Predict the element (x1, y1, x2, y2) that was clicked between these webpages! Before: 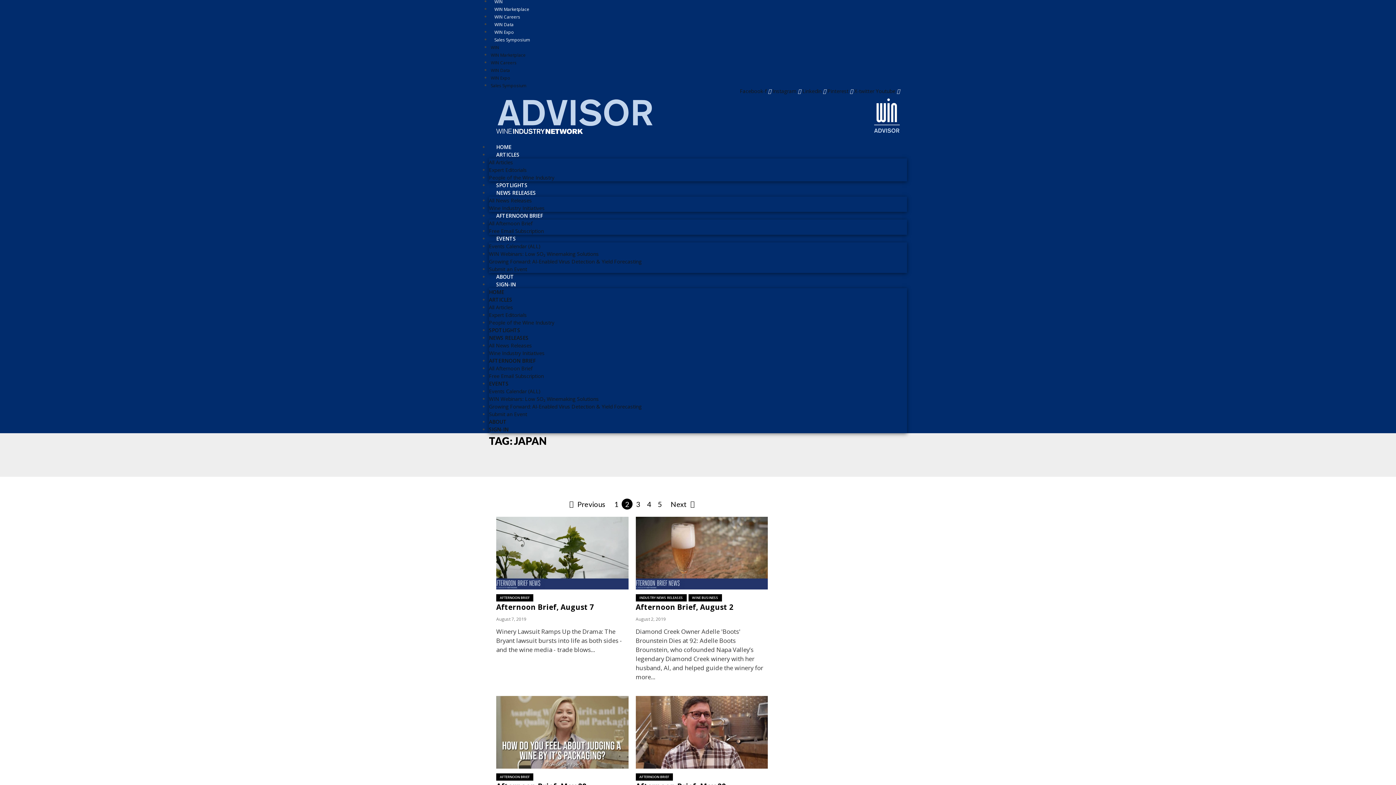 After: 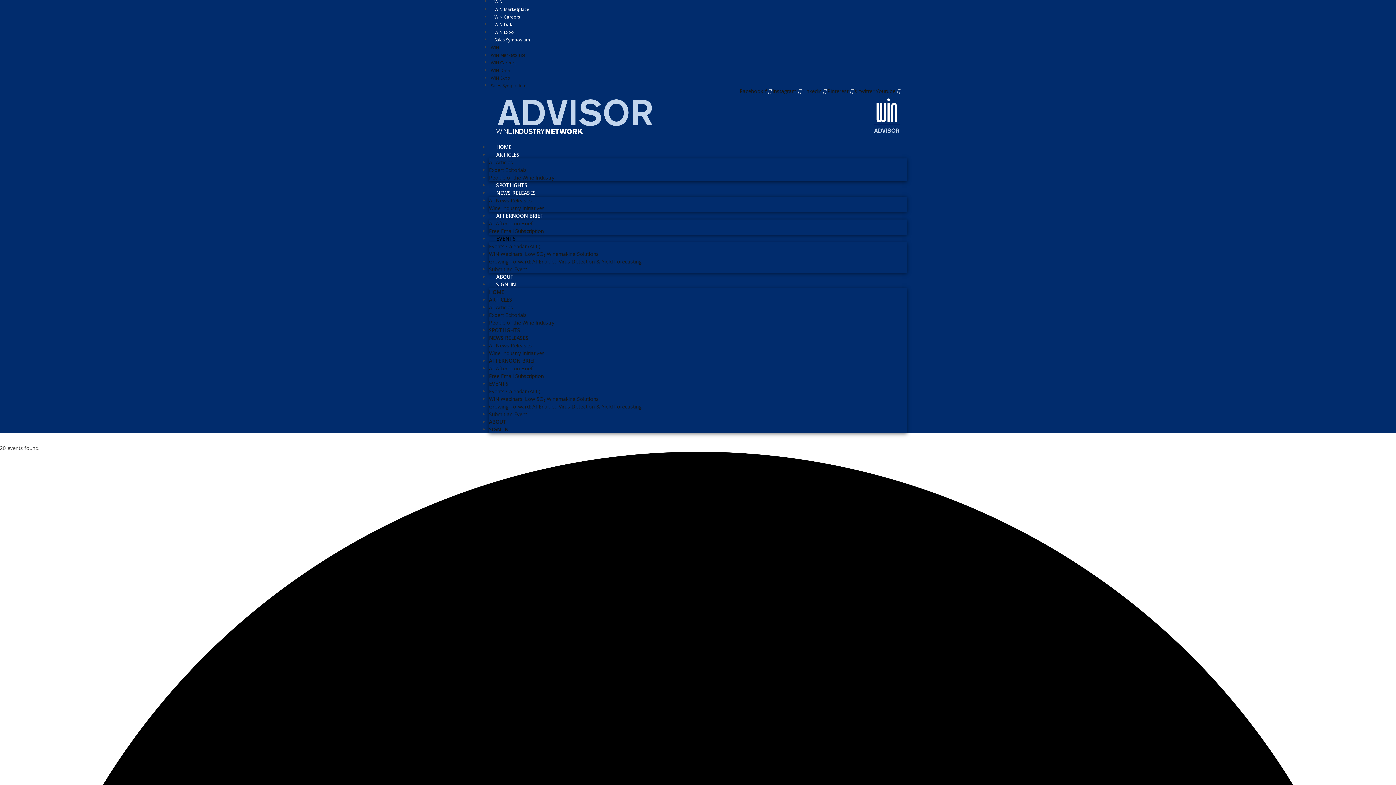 Action: bbox: (489, 388, 540, 395) label: Events Calendar (ALL)